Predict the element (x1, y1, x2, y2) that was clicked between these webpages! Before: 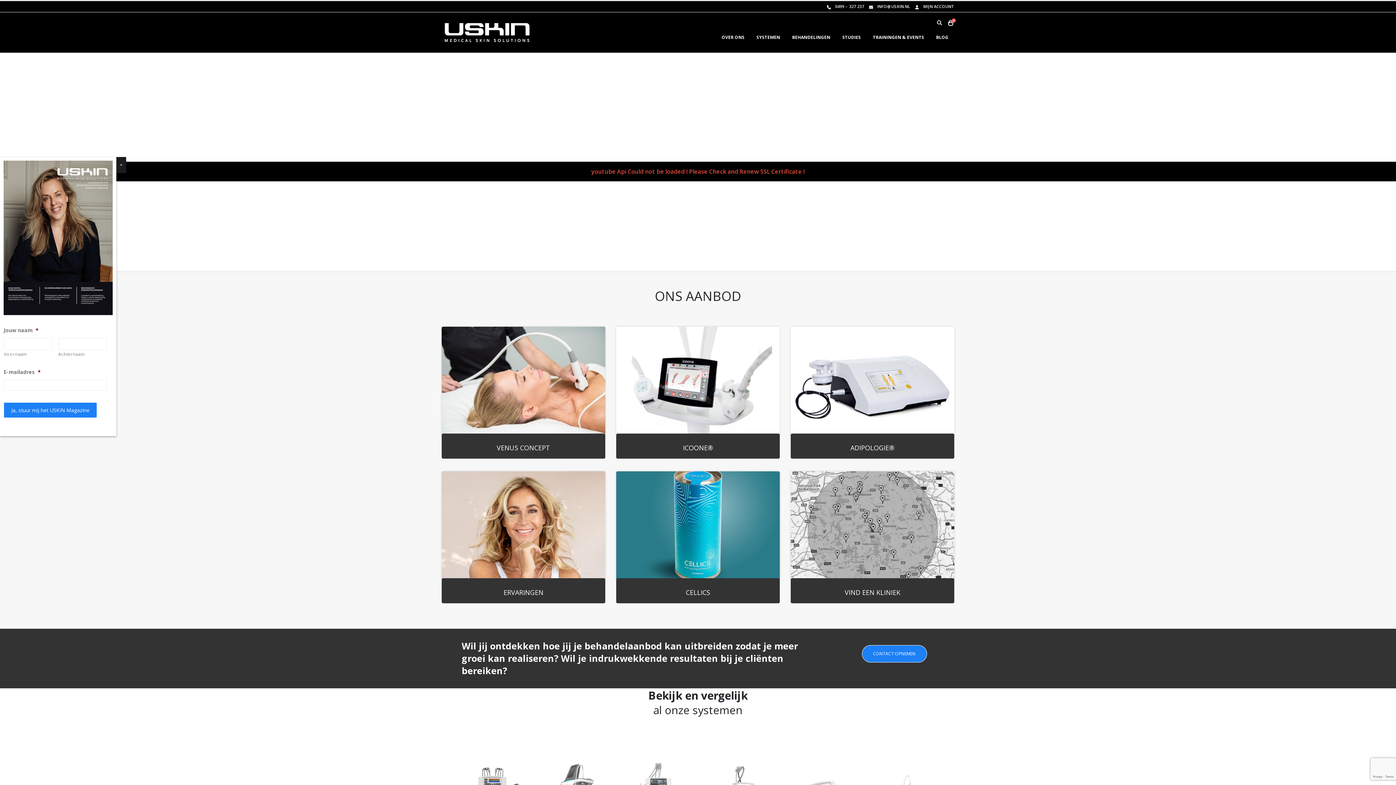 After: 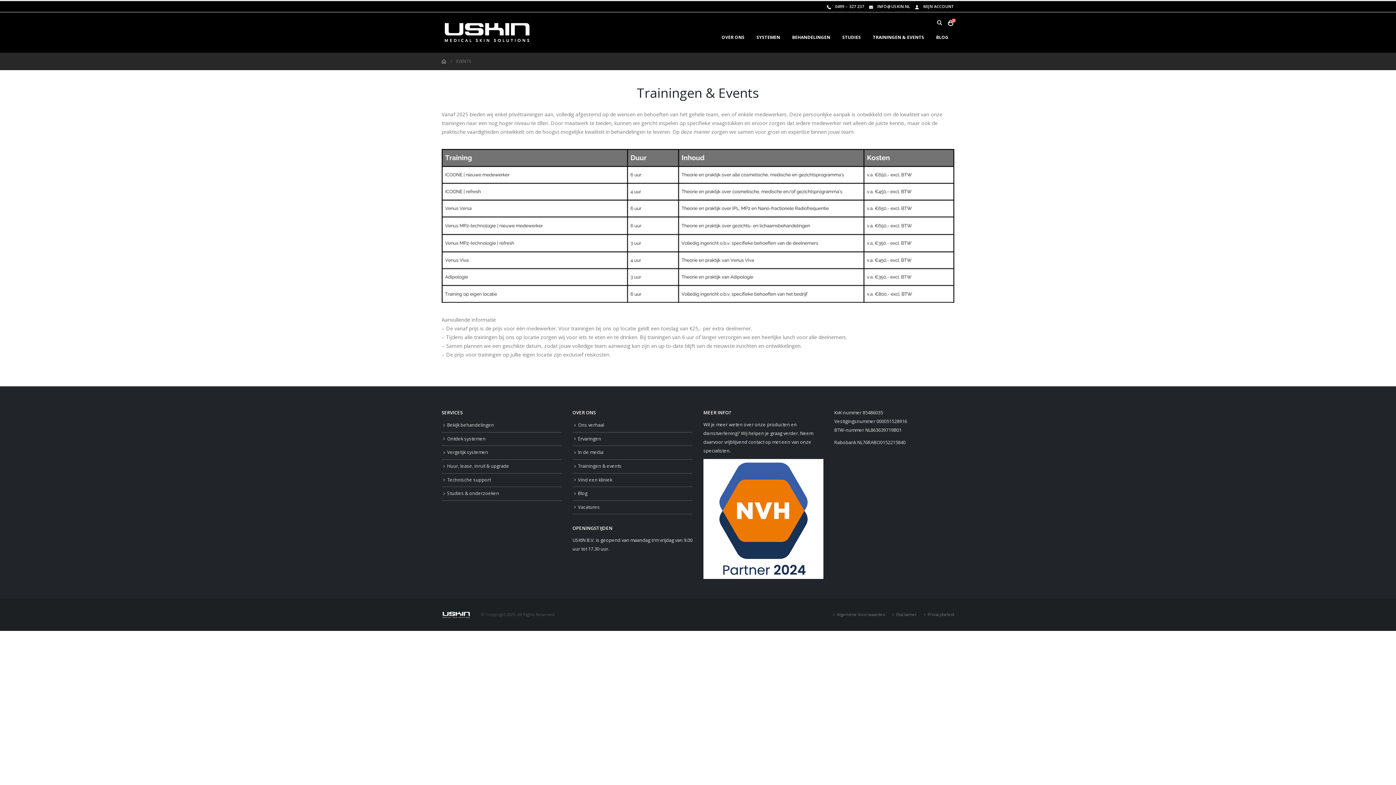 Action: label: TRAININGEN & EVENTS bbox: (867, 30, 930, 44)